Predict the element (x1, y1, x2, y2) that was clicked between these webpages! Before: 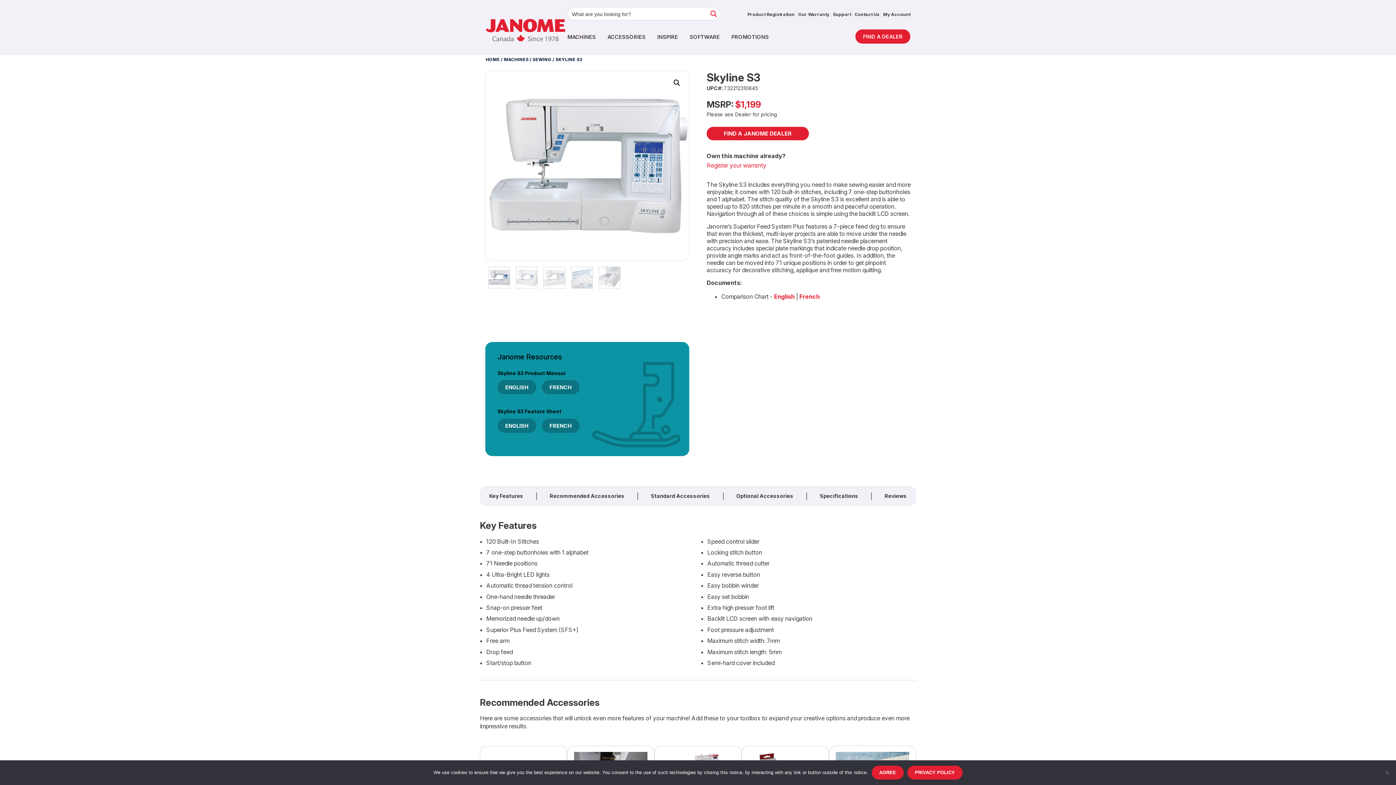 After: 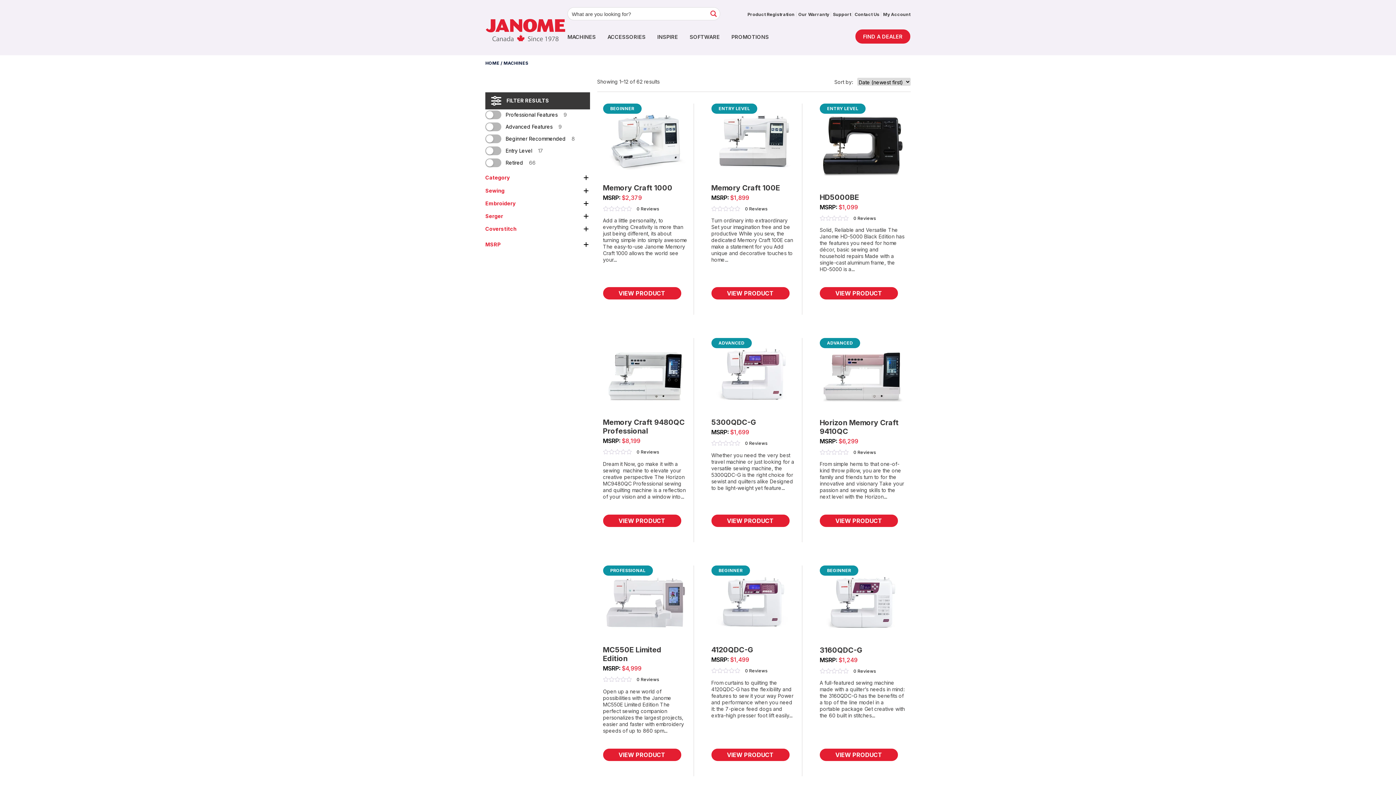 Action: bbox: (504, 56, 528, 62) label: MACHINES